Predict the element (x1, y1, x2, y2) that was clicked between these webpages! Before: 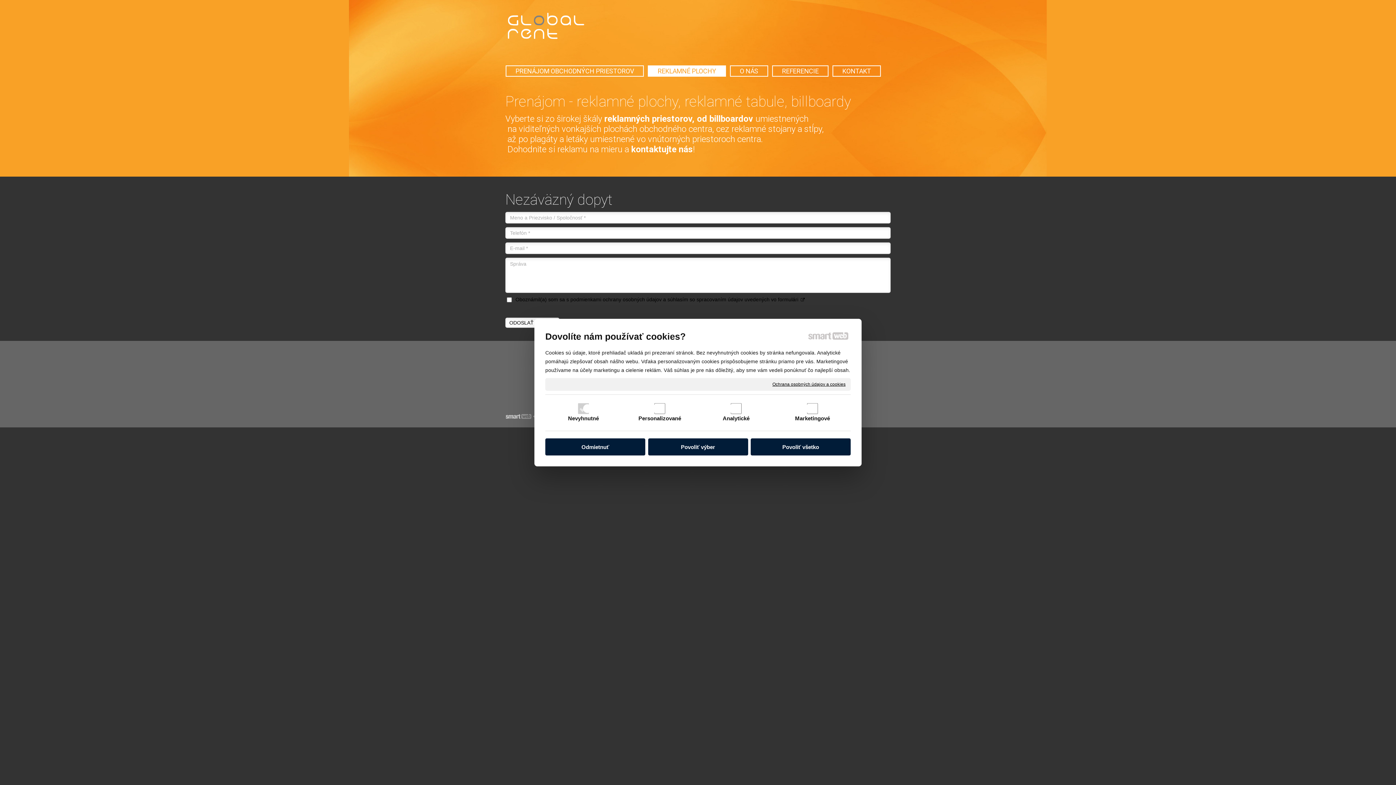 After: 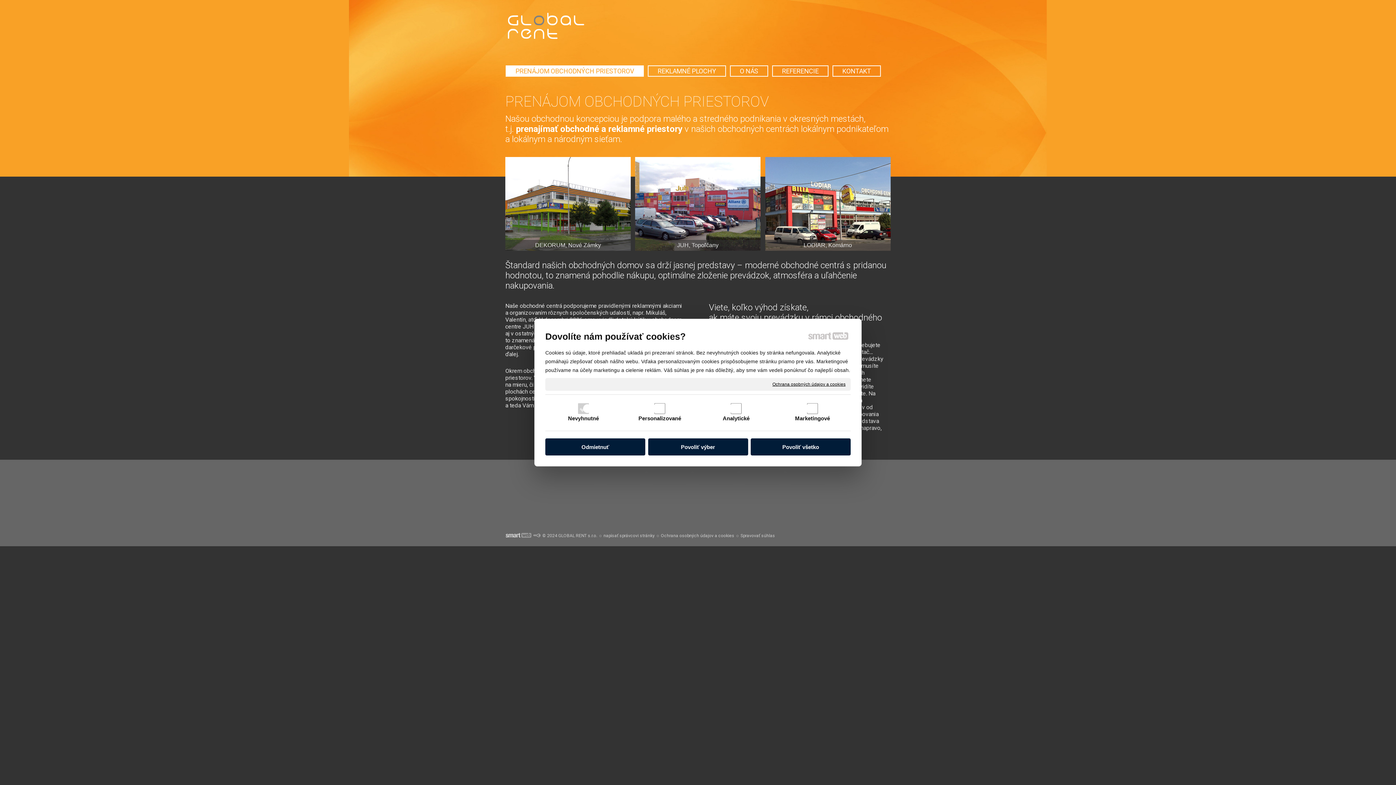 Action: bbox: (505, 36, 586, 41)